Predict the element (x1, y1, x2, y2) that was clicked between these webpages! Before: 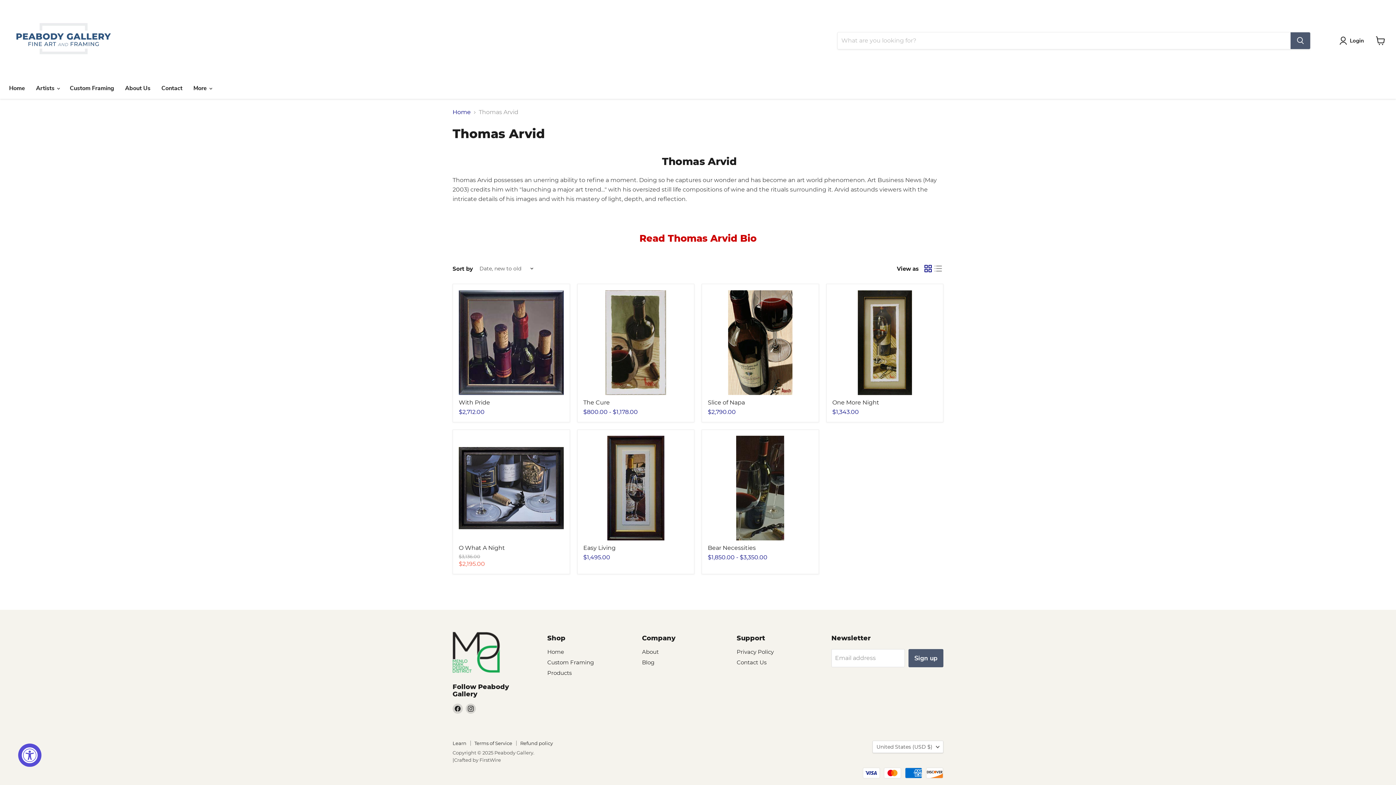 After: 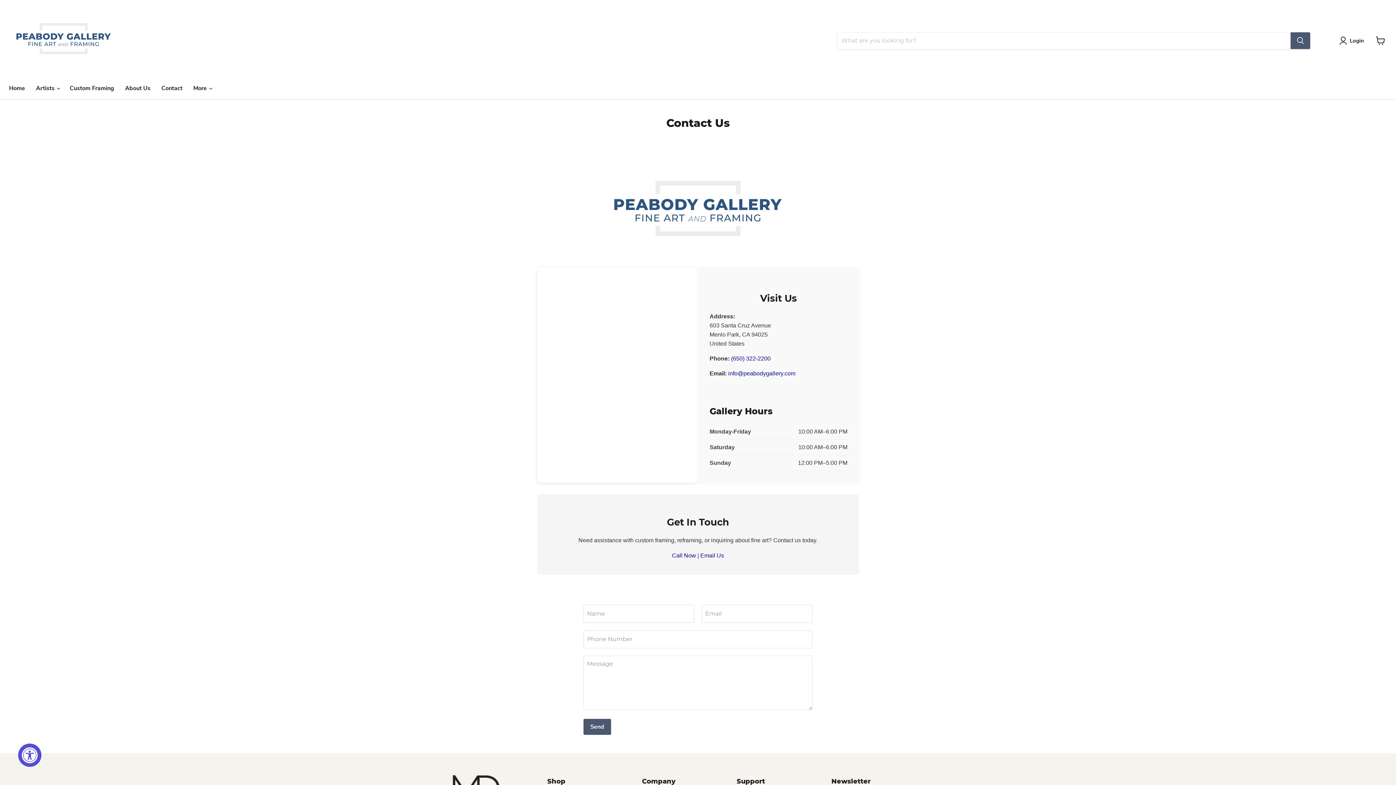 Action: bbox: (156, 80, 188, 96) label: Contact